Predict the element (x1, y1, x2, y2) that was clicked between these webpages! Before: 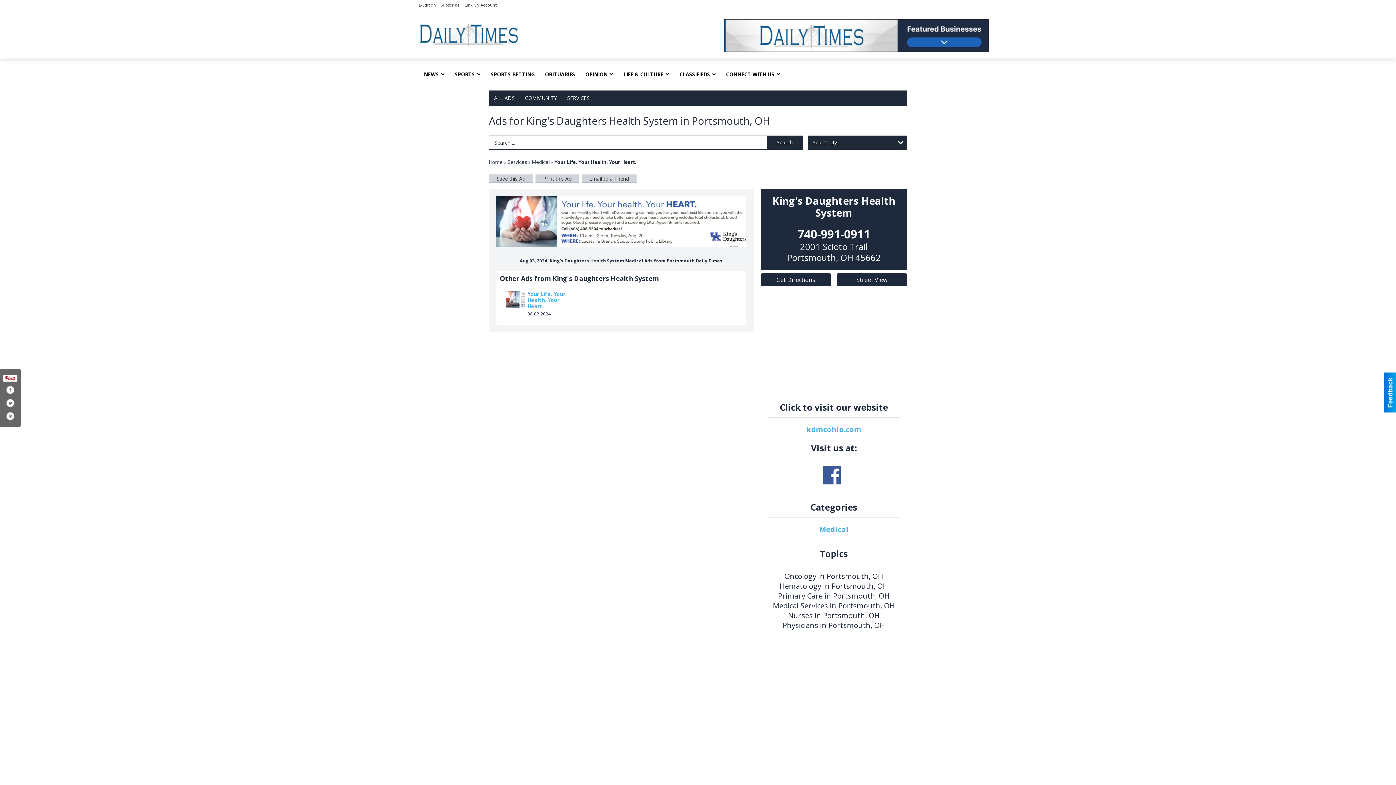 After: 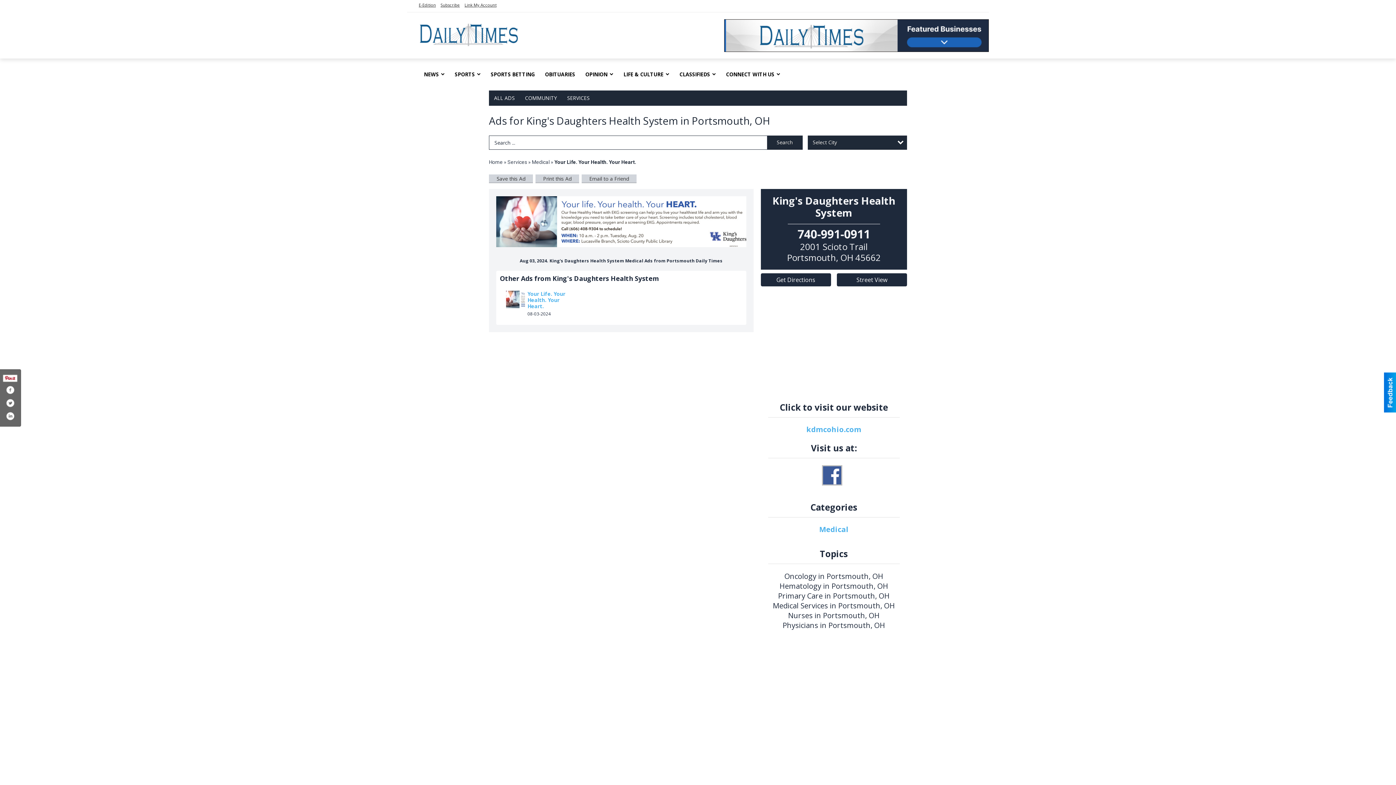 Action: bbox: (823, 466, 841, 484) label: www.facebook.com/kdmedcenterohio/